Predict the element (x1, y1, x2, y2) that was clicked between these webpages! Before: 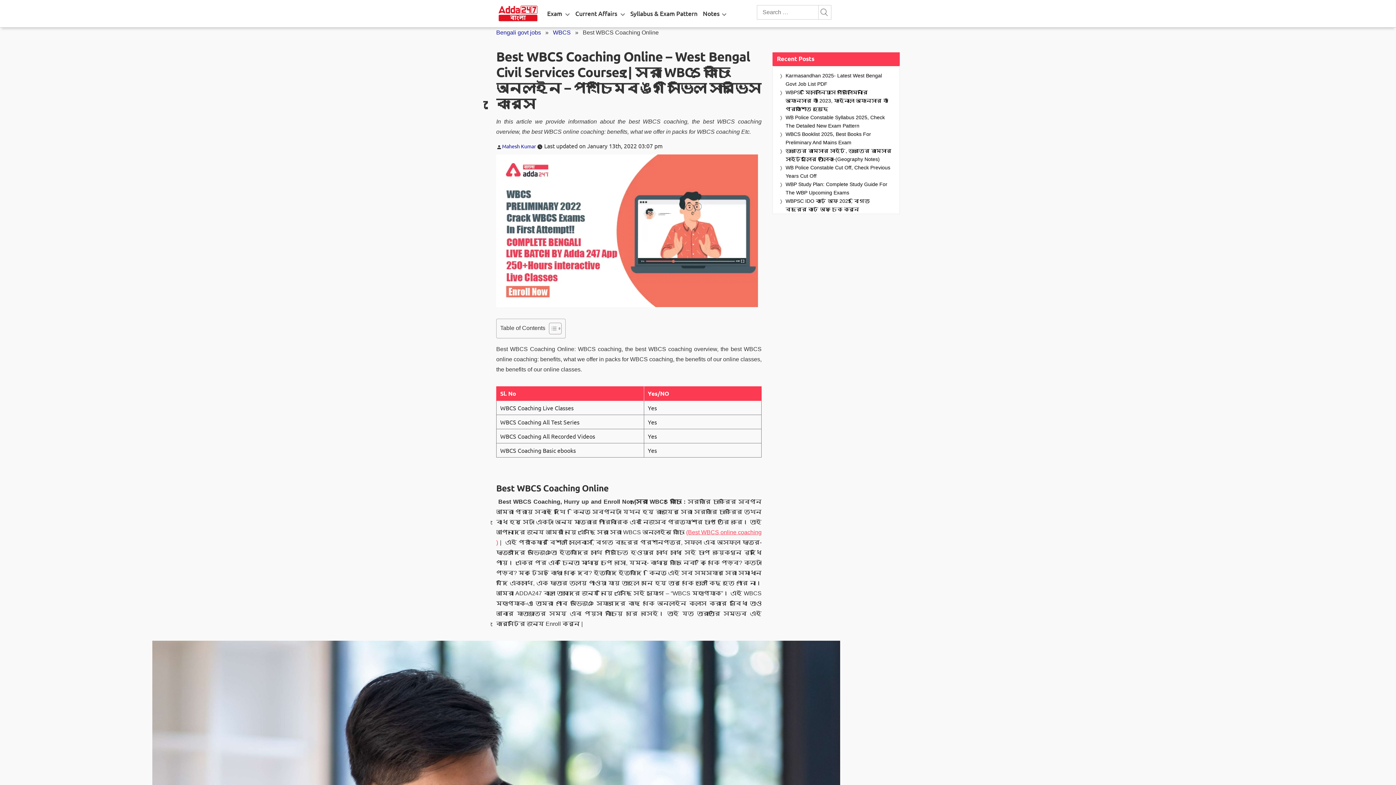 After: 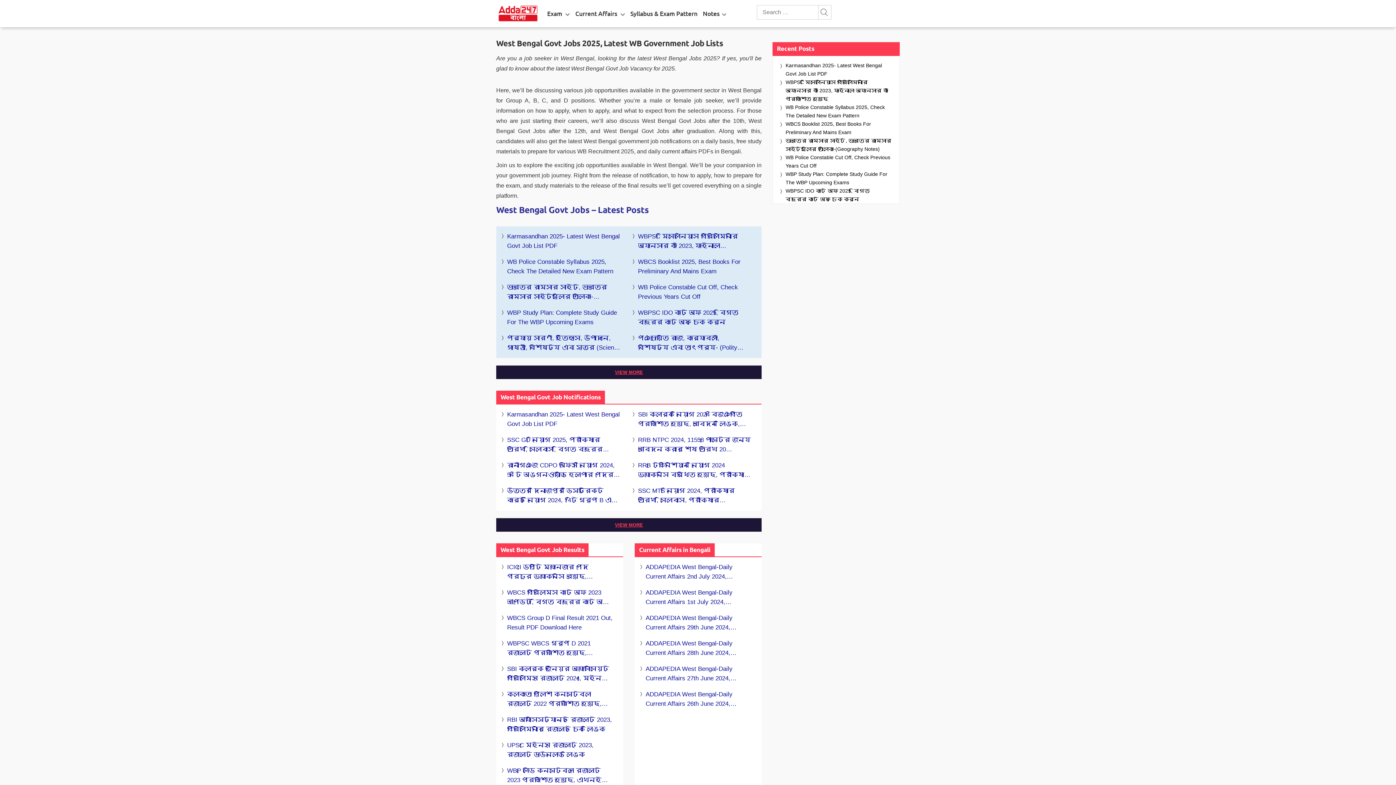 Action: label: Bengali govt jobs bbox: (496, 29, 541, 35)